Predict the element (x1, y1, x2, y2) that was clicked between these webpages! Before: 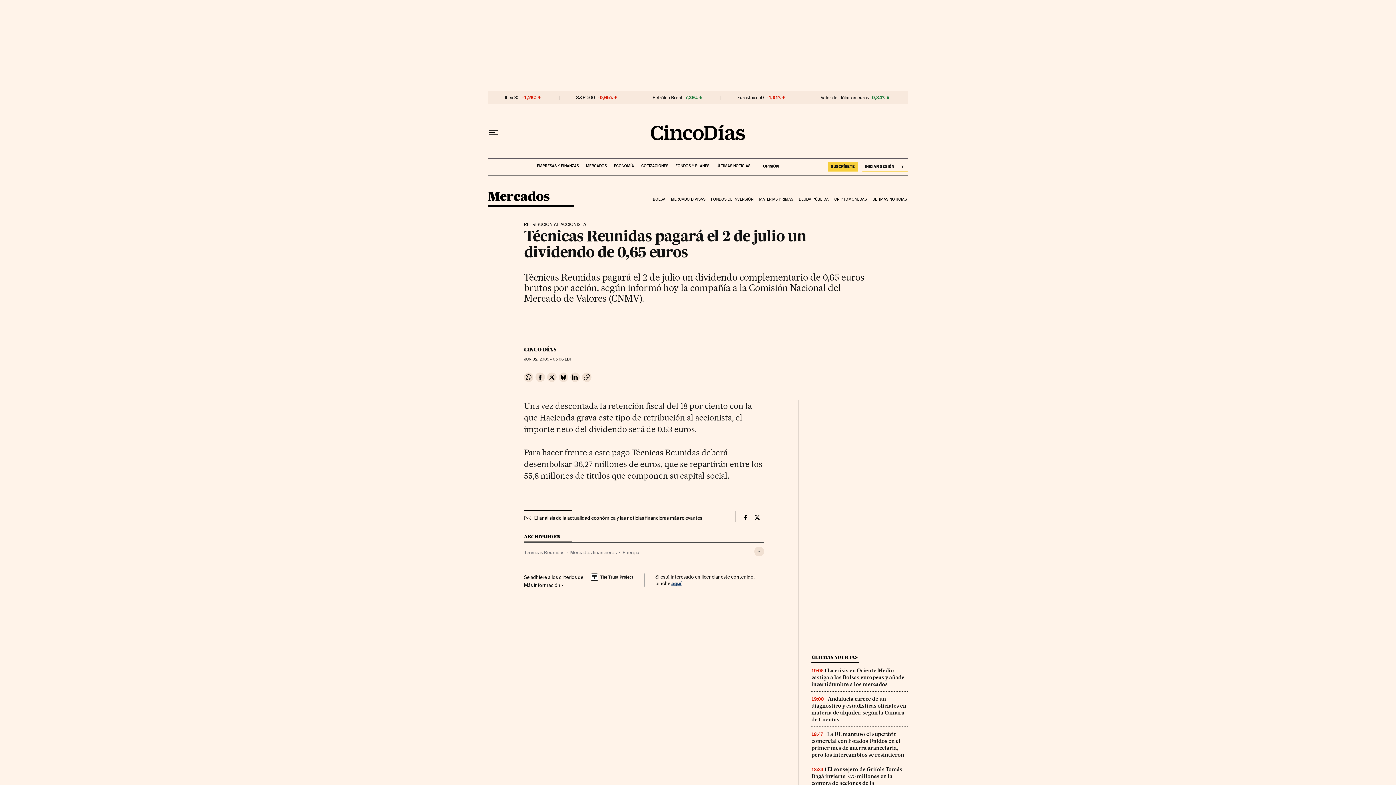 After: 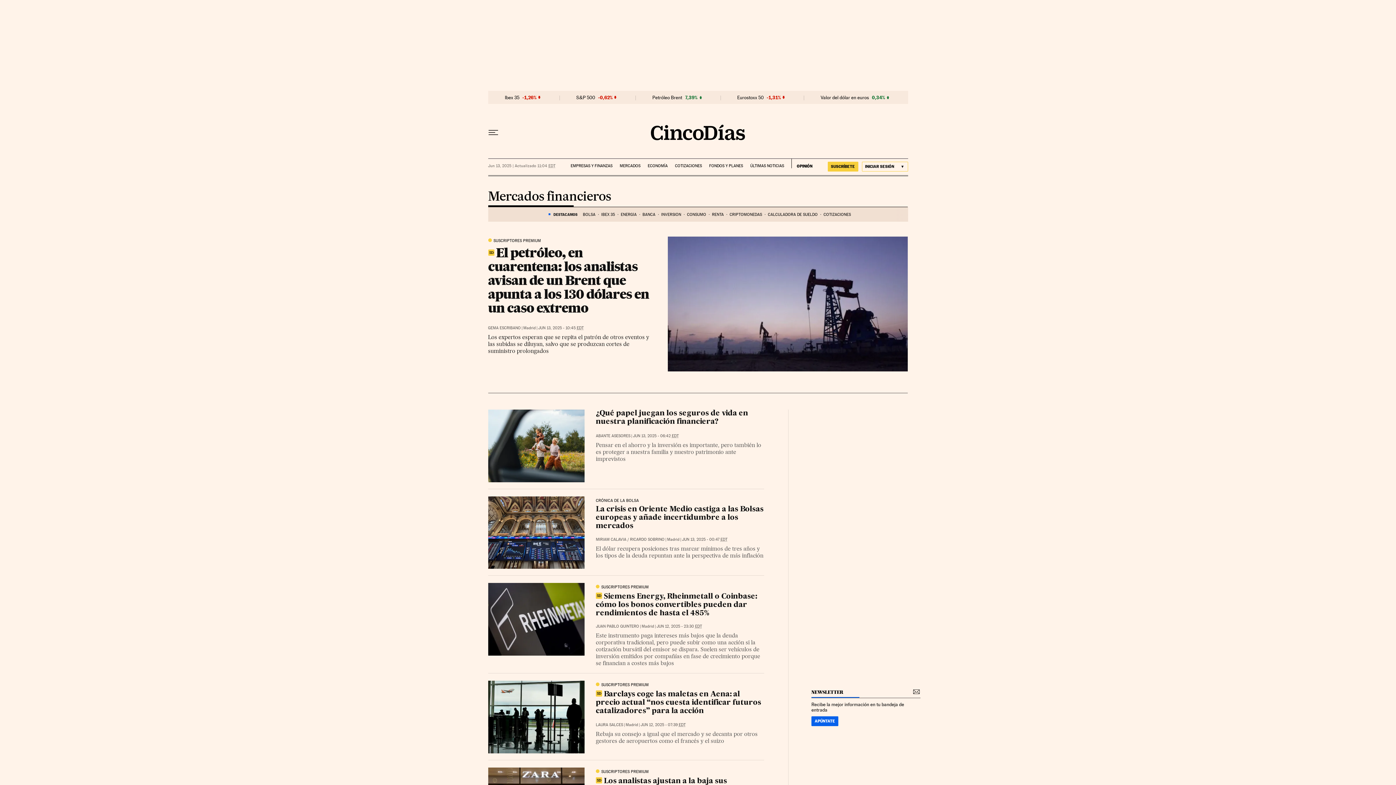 Action: bbox: (570, 546, 616, 558) label: Mercados financieros